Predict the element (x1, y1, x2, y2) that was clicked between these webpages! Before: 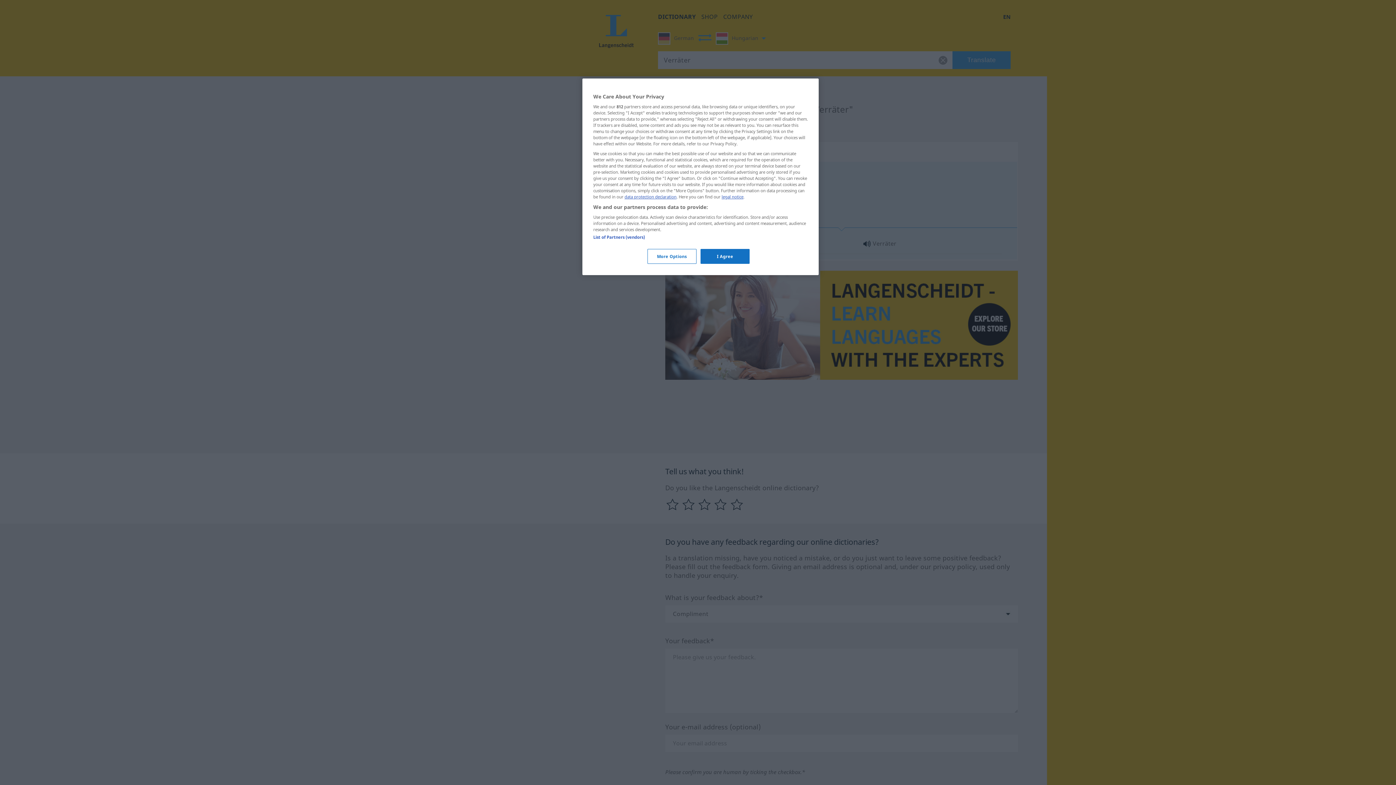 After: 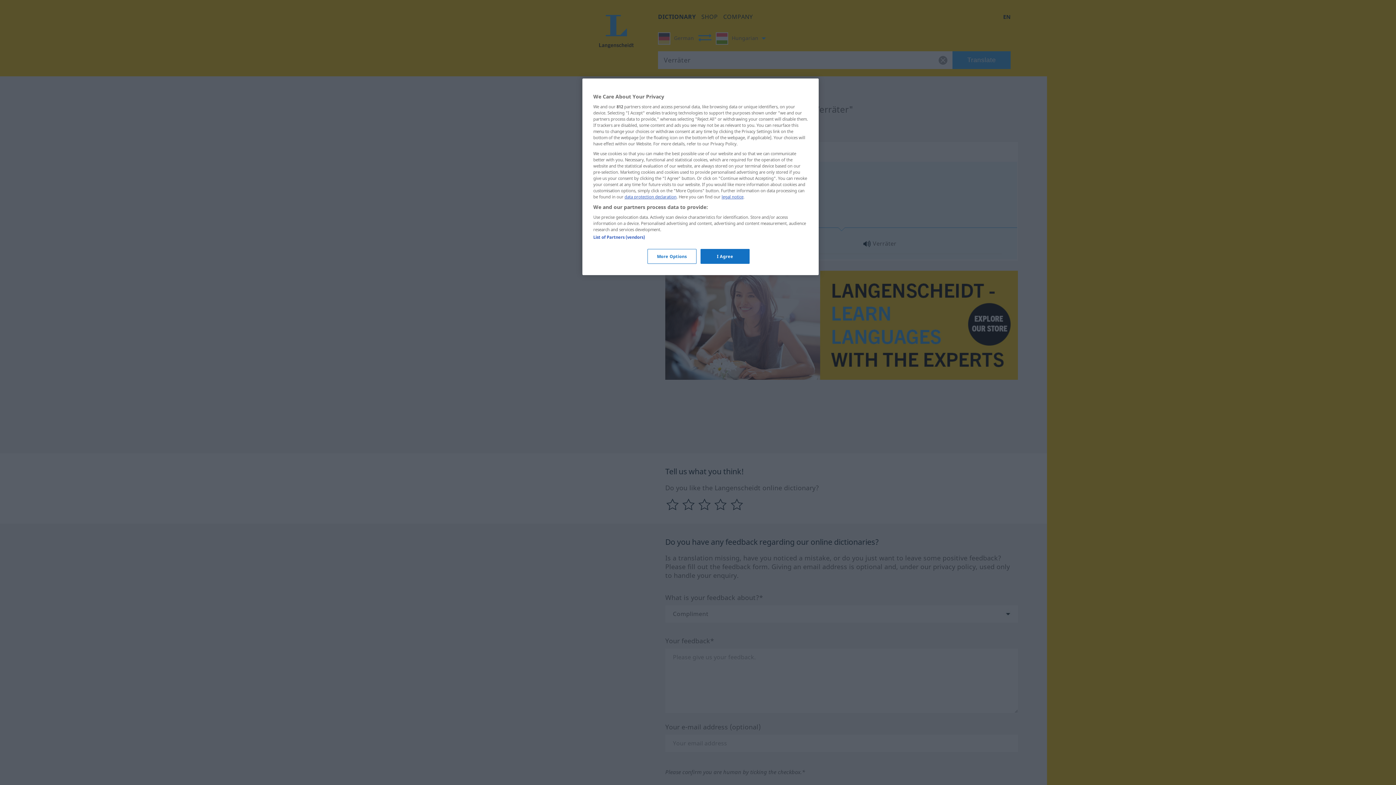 Action: bbox: (624, 194, 676, 199) label: data protection declaration